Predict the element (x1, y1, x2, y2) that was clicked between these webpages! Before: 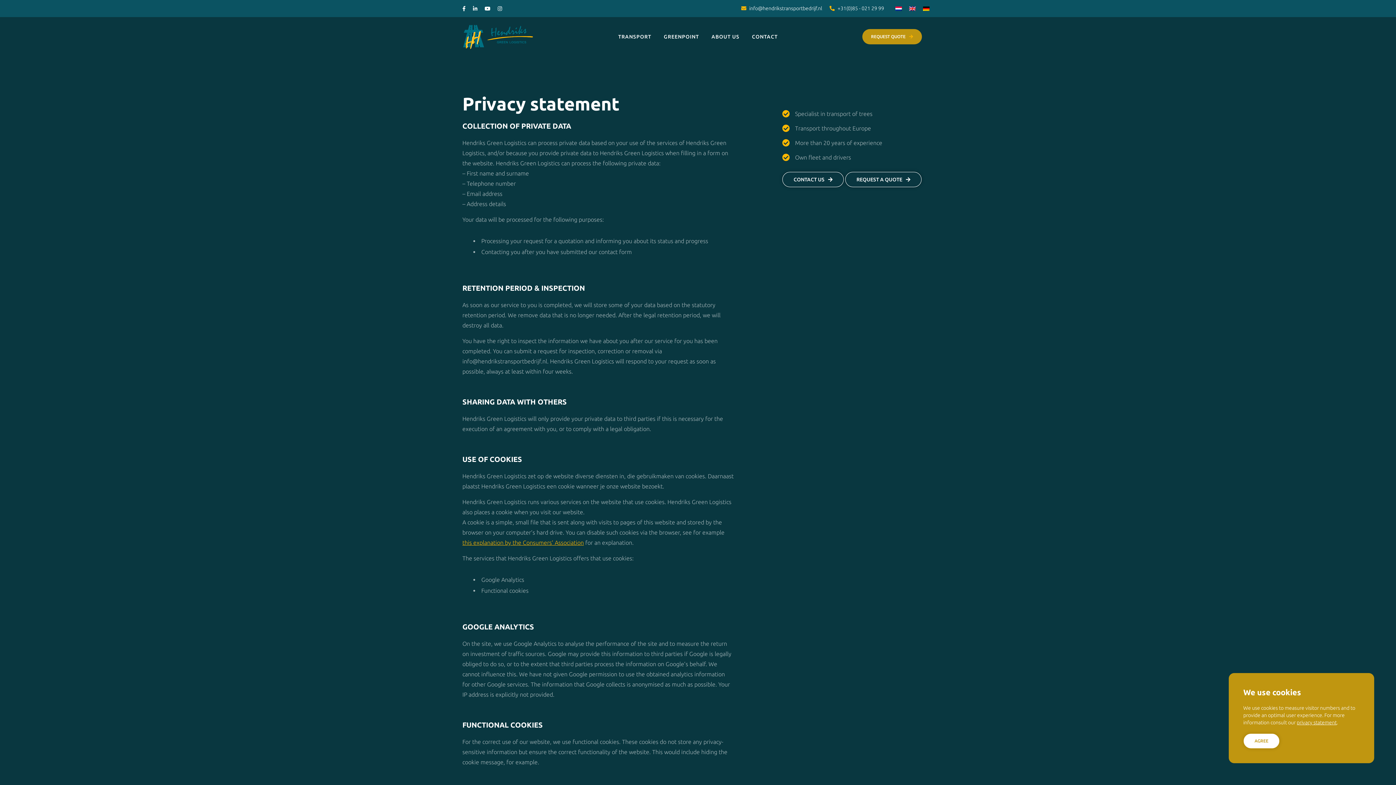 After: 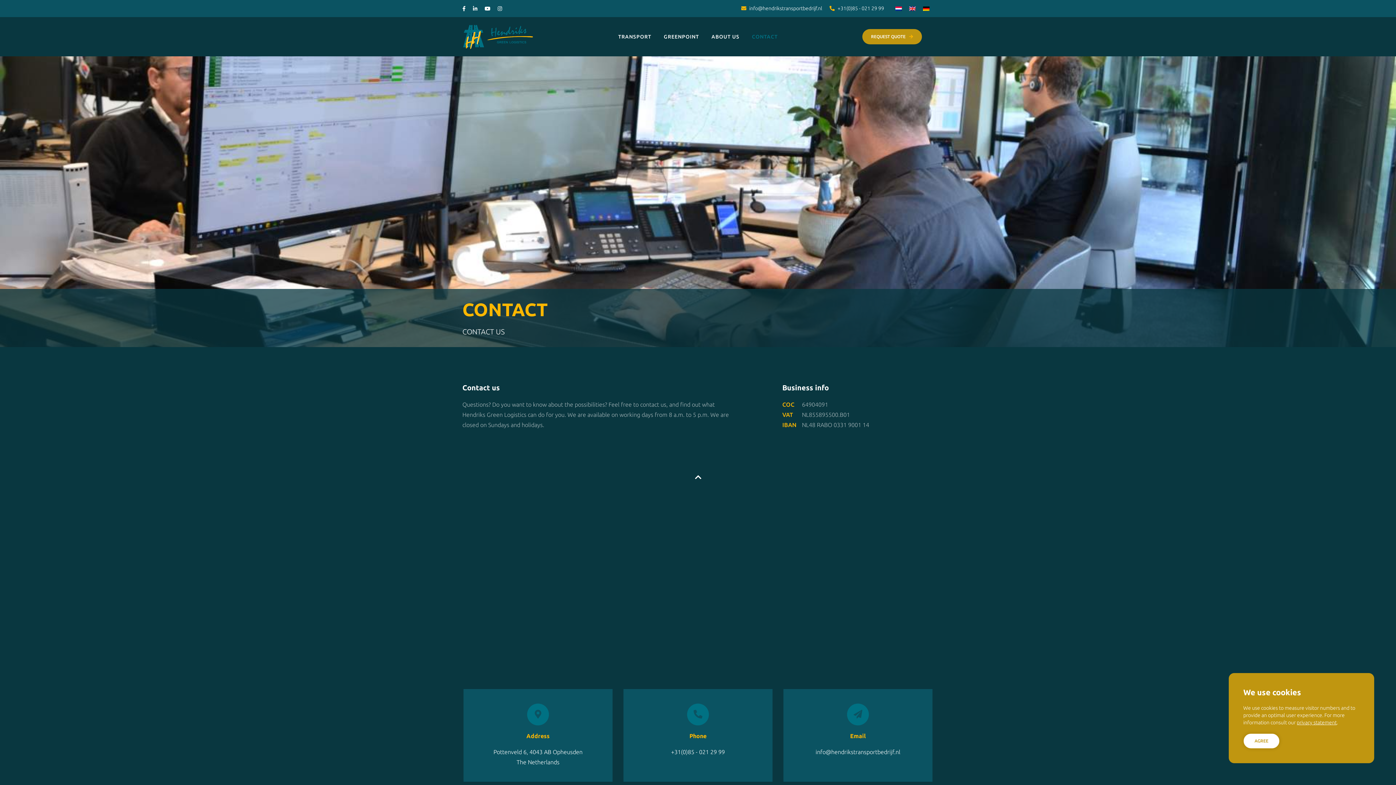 Action: label: CONTACT US bbox: (782, 172, 844, 187)